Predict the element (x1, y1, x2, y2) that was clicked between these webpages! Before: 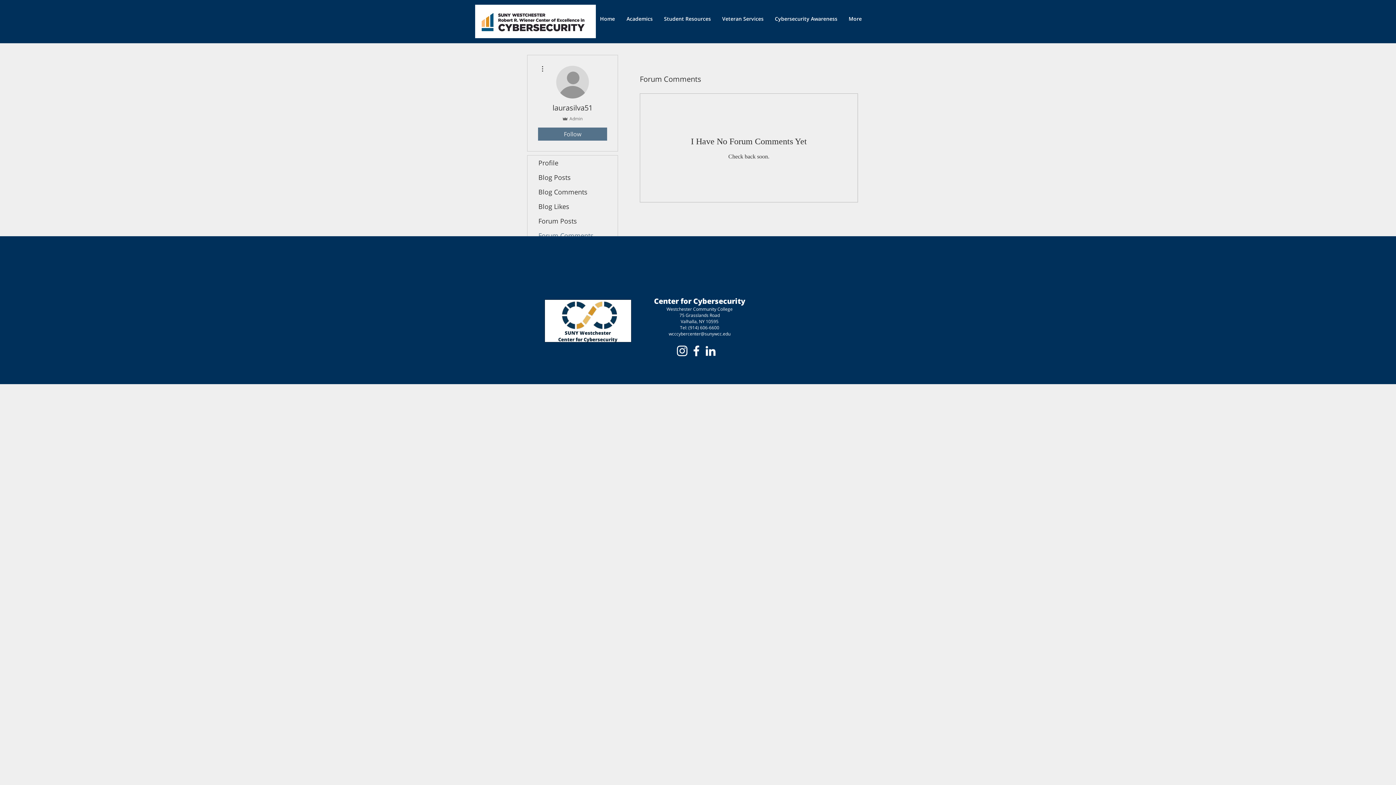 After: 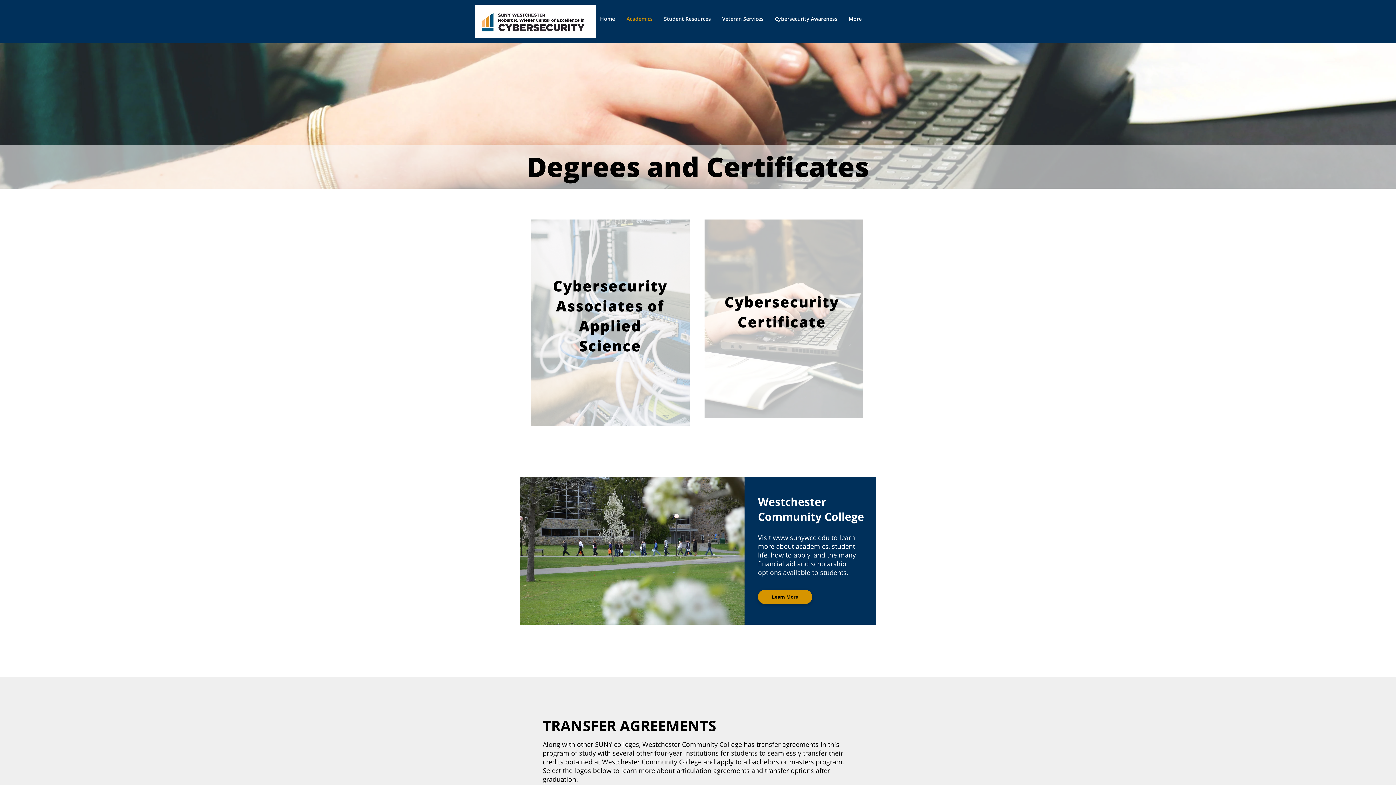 Action: bbox: (621, 10, 658, 26) label: Academics